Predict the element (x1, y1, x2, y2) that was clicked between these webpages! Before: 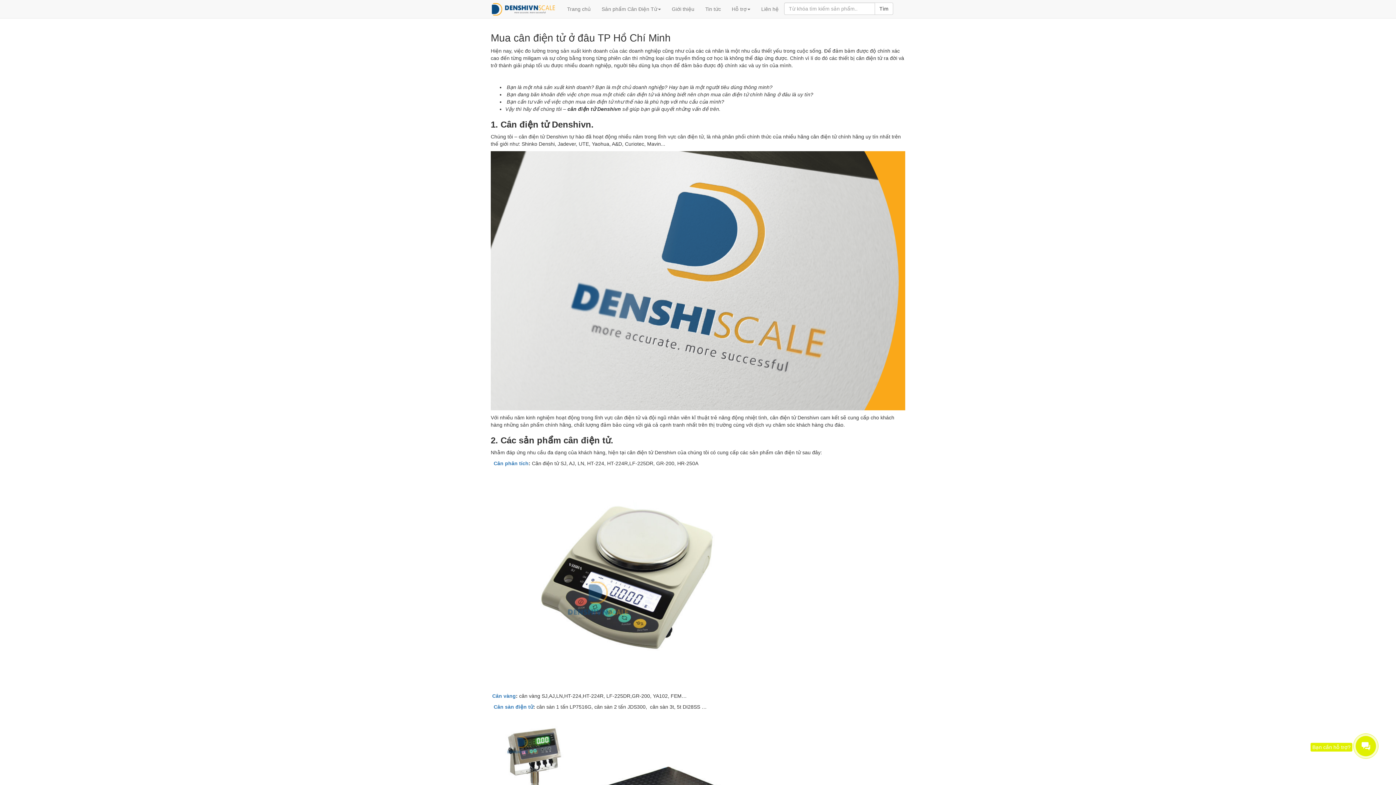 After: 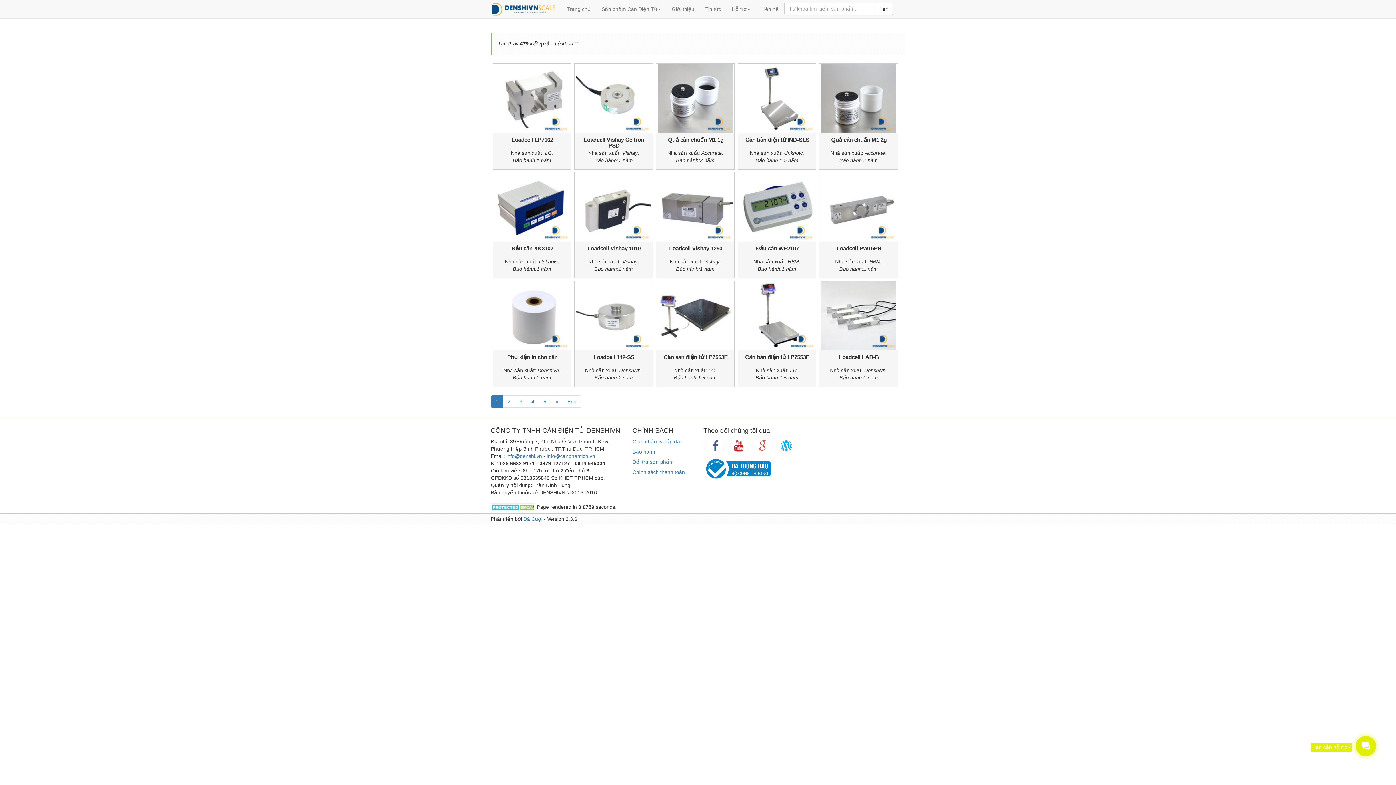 Action: label: Tìm bbox: (874, 2, 893, 14)